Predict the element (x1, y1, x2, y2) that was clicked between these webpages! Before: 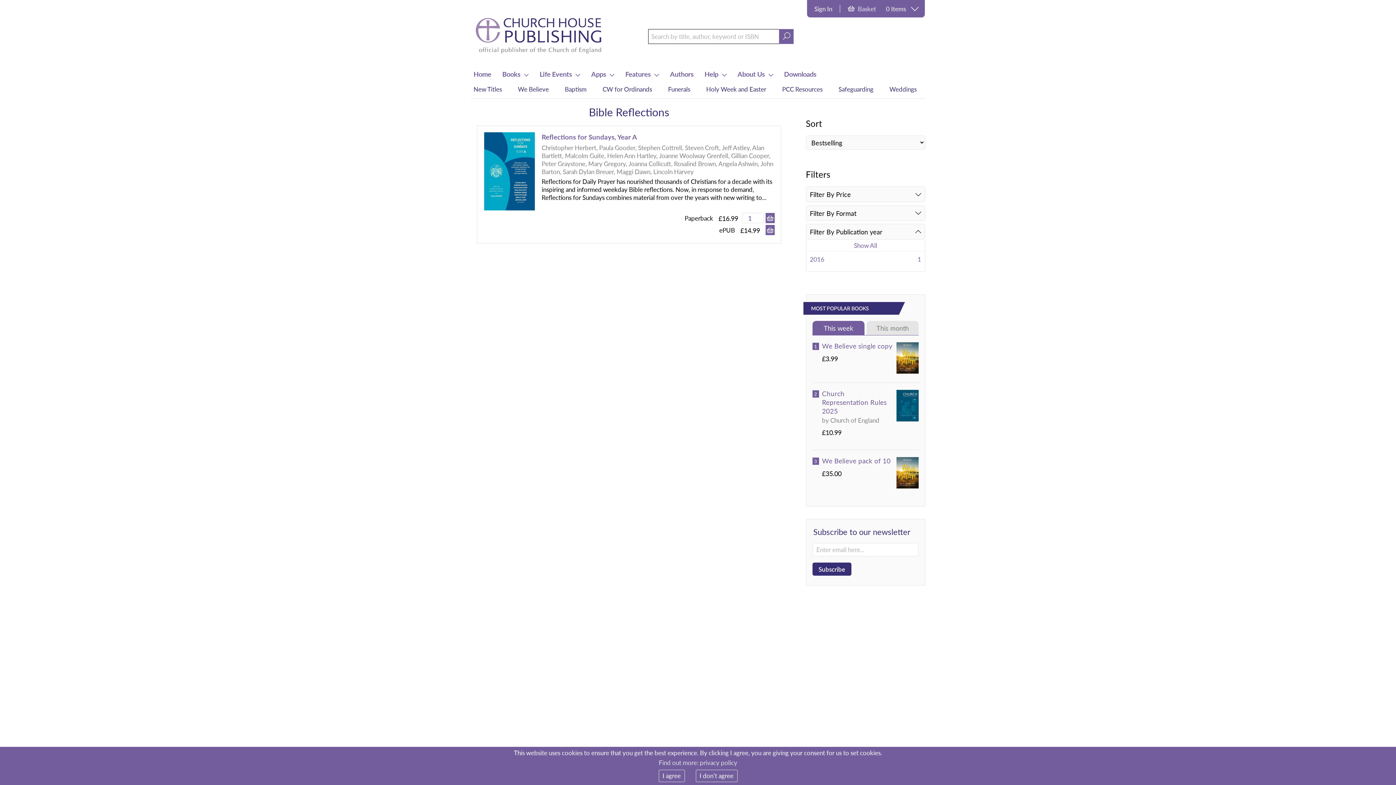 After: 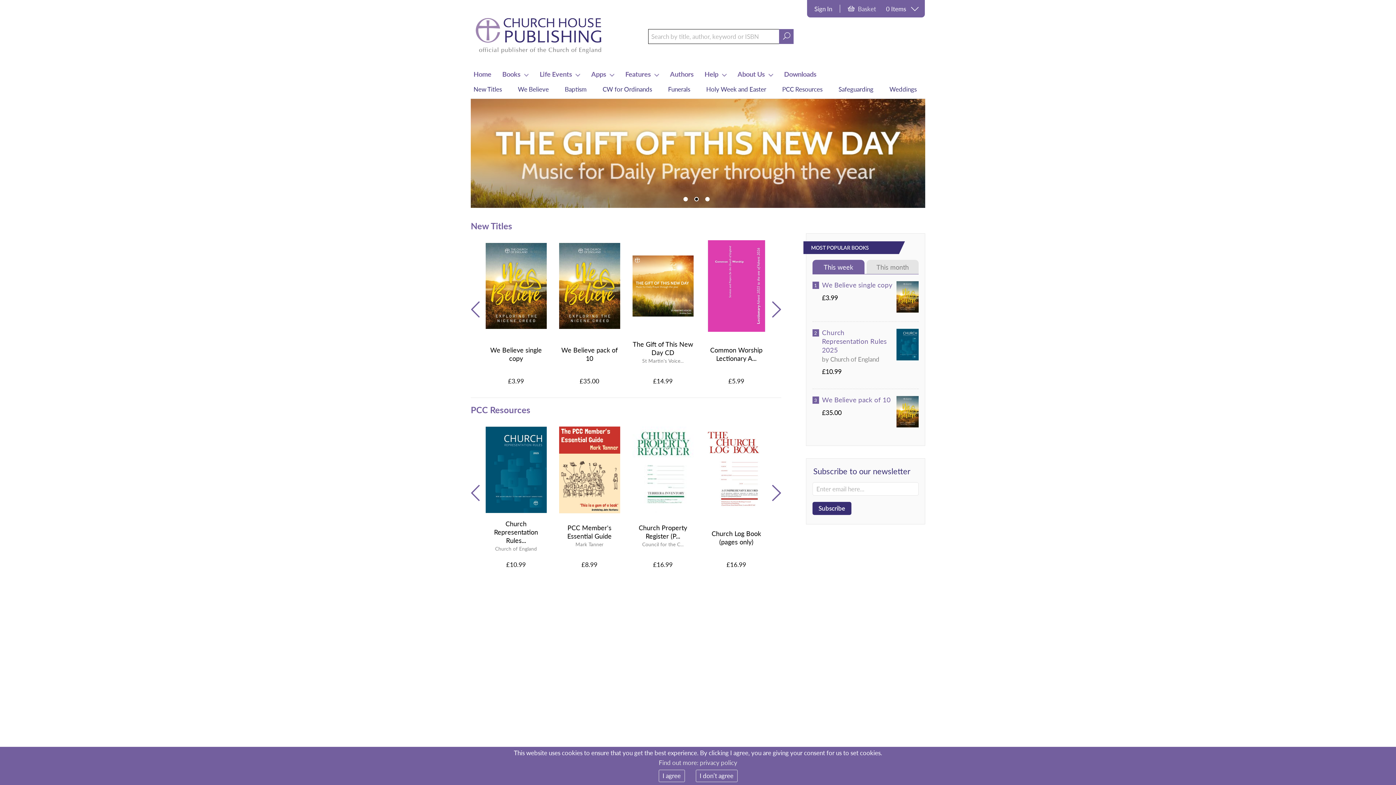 Action: bbox: (470, 14, 607, 58)